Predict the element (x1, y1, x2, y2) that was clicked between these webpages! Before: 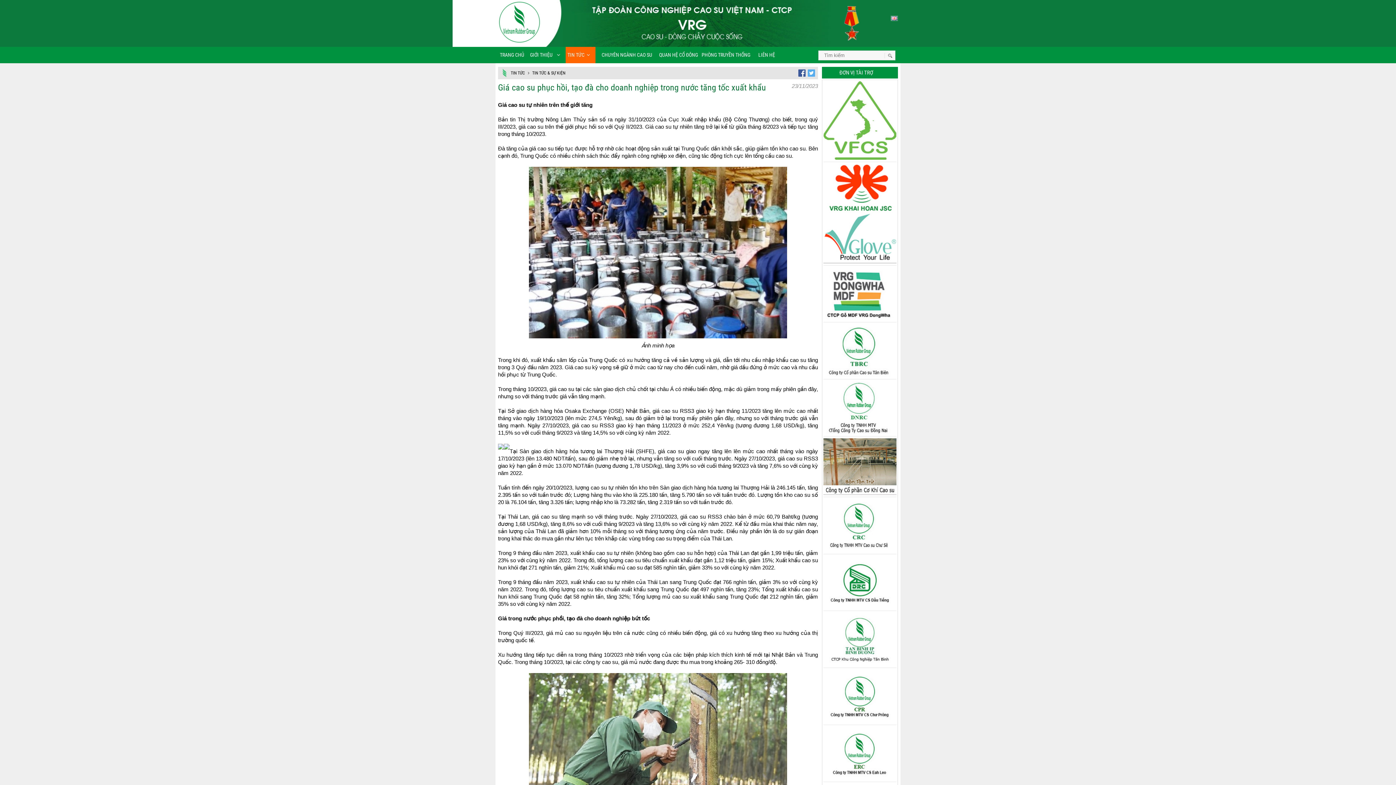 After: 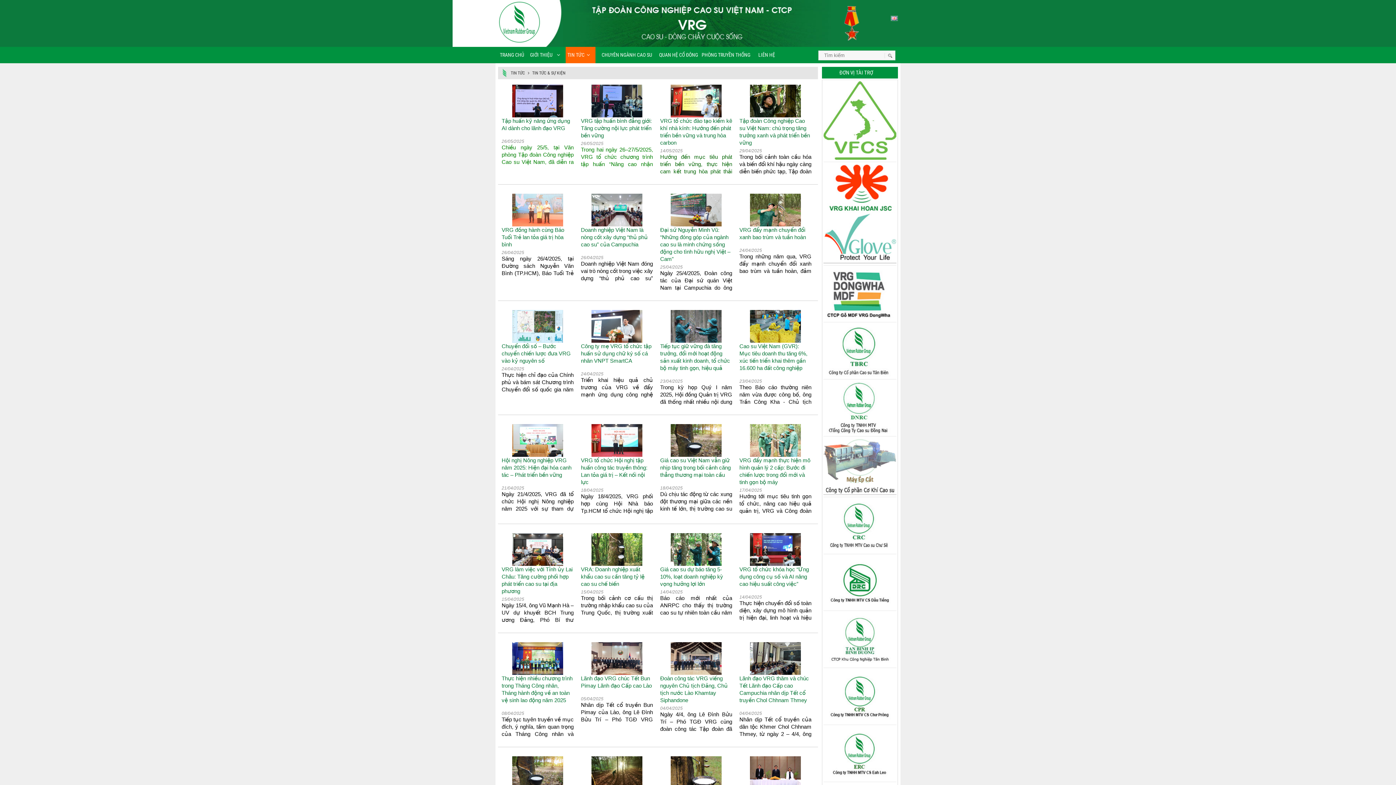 Action: bbox: (532, 70, 565, 75) label: TIN TỨC & SỰ KIỆN